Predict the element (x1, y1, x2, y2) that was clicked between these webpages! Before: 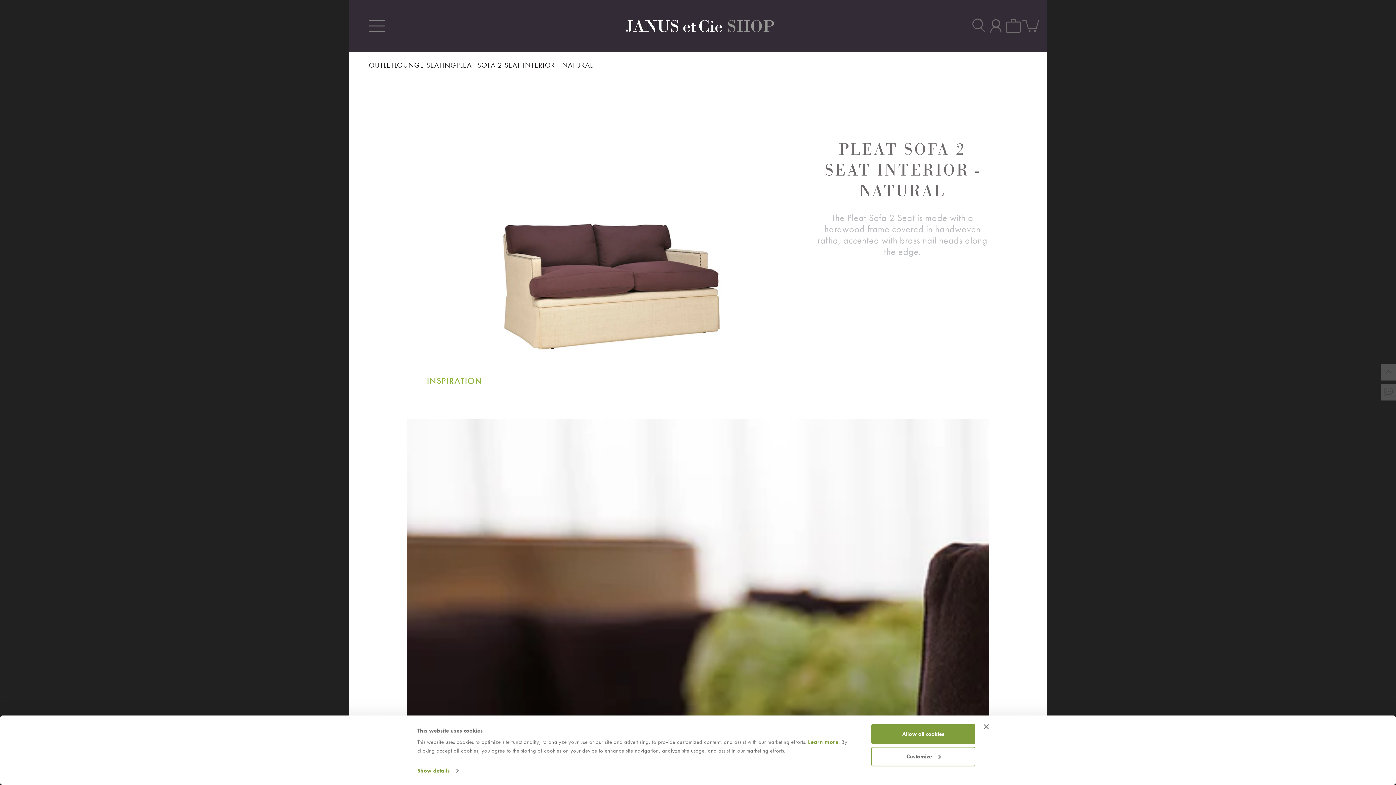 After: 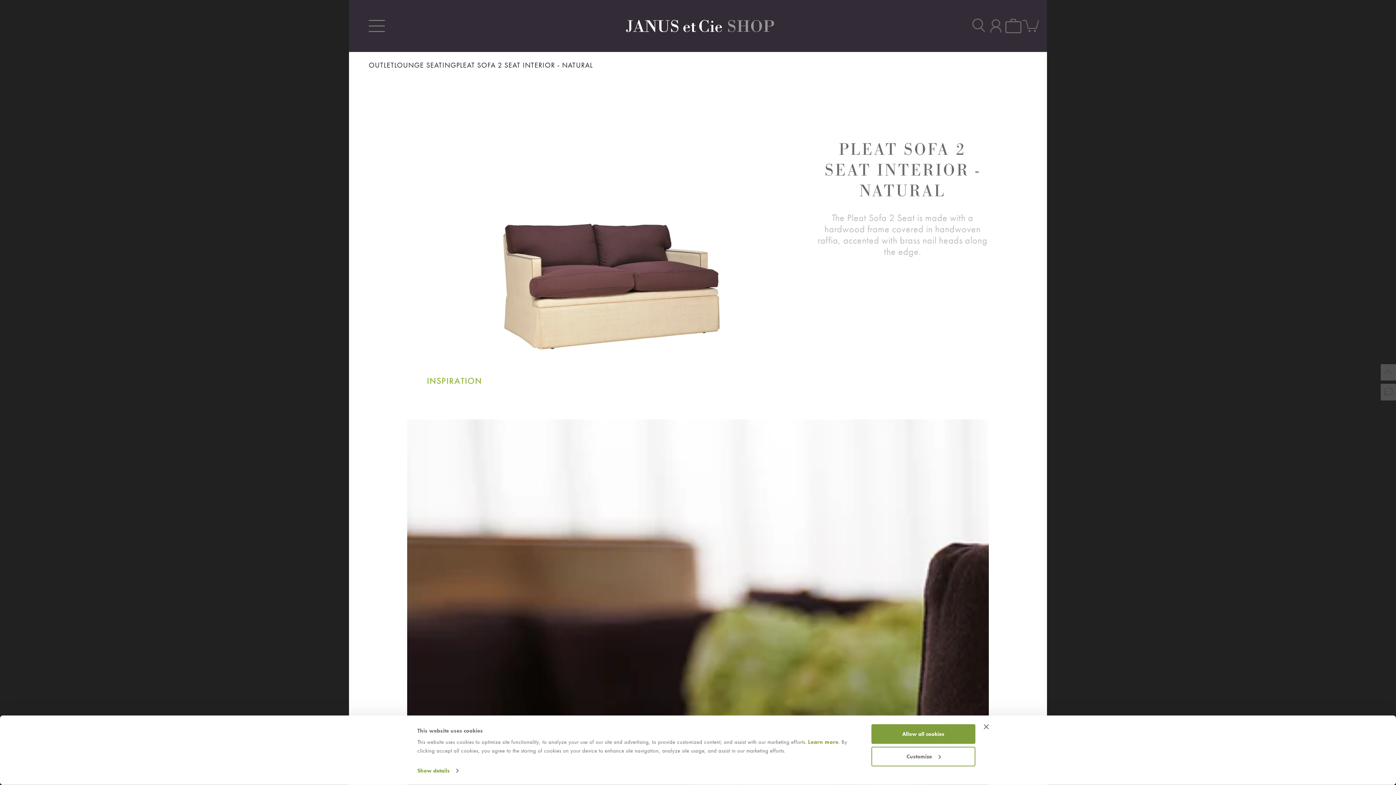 Action: bbox: (1004, 19, 1022, 32)